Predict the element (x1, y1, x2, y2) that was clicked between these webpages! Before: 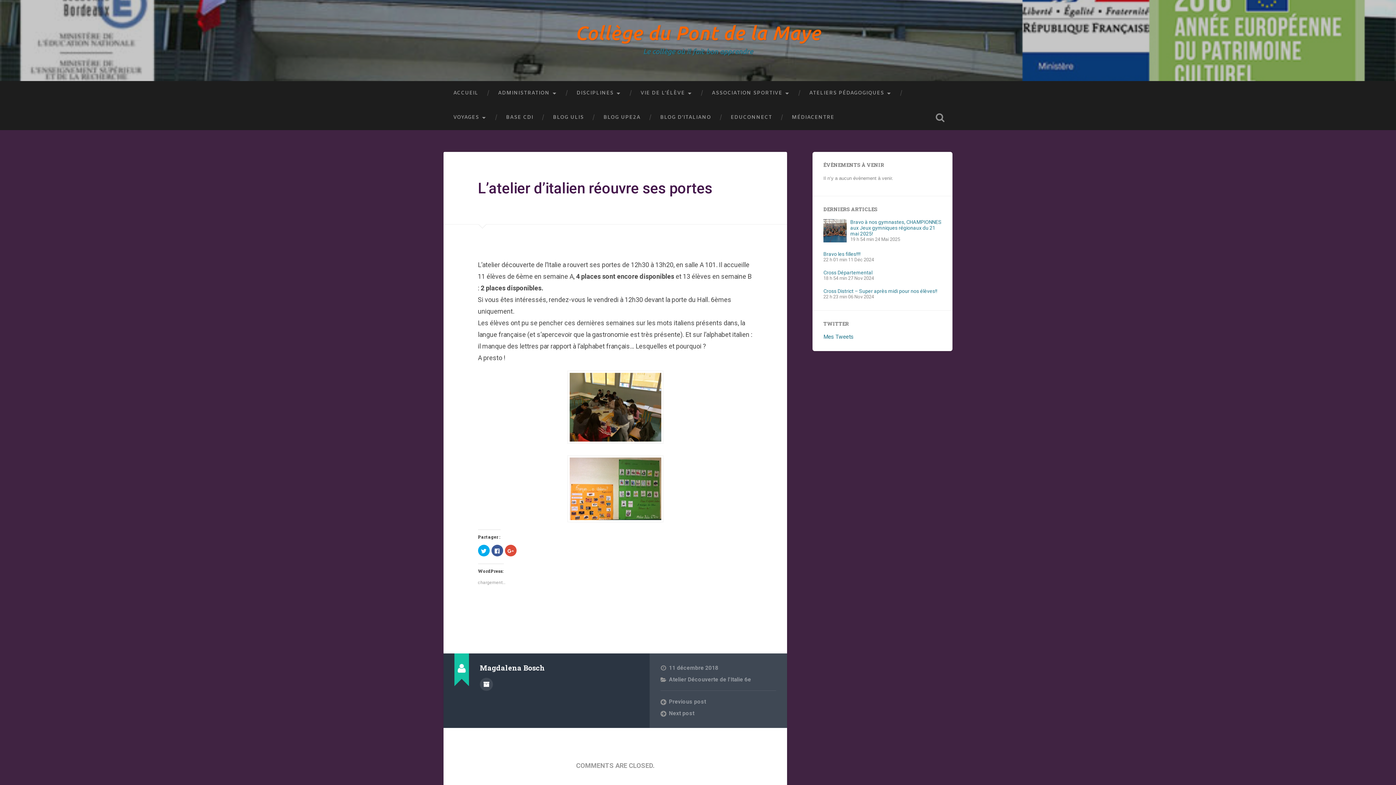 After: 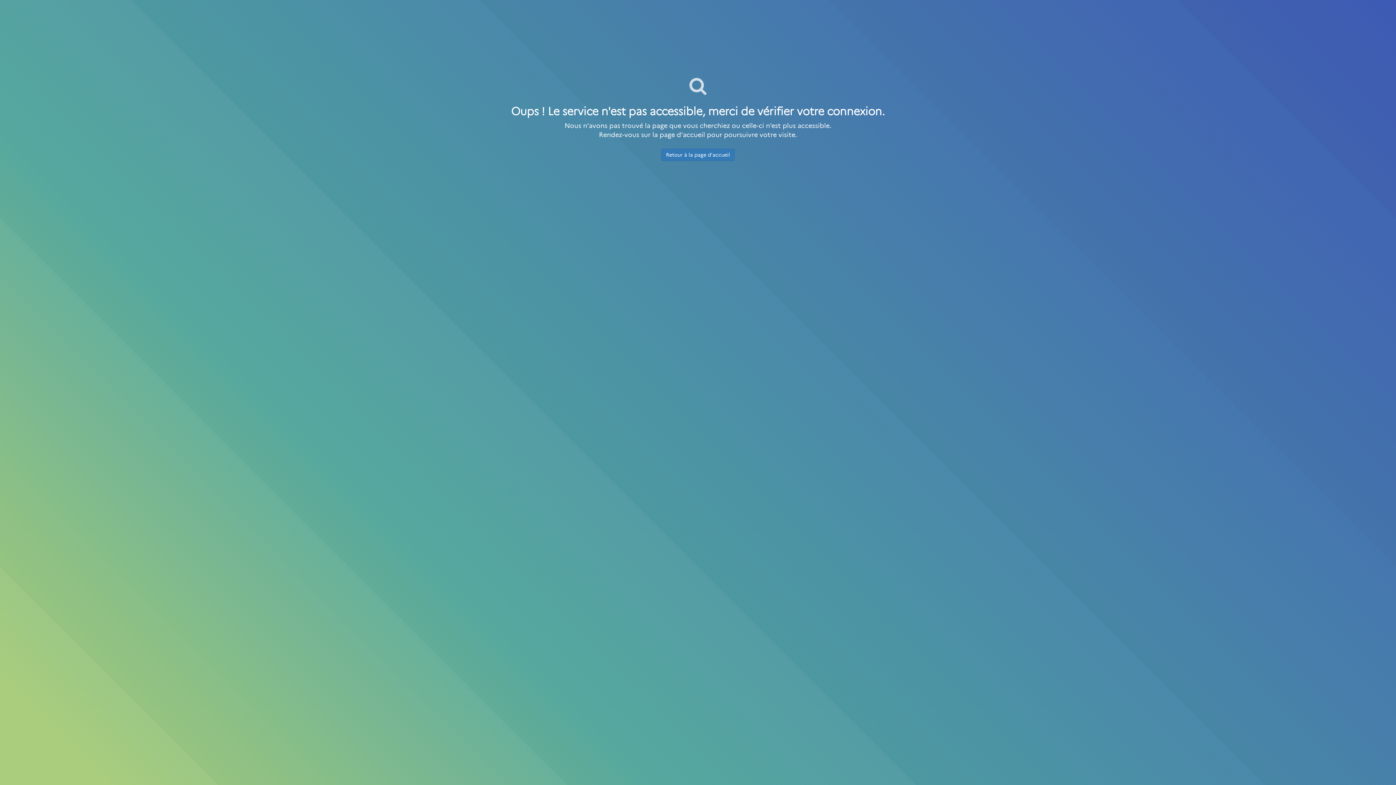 Action: bbox: (496, 105, 543, 129) label: BASE CDI